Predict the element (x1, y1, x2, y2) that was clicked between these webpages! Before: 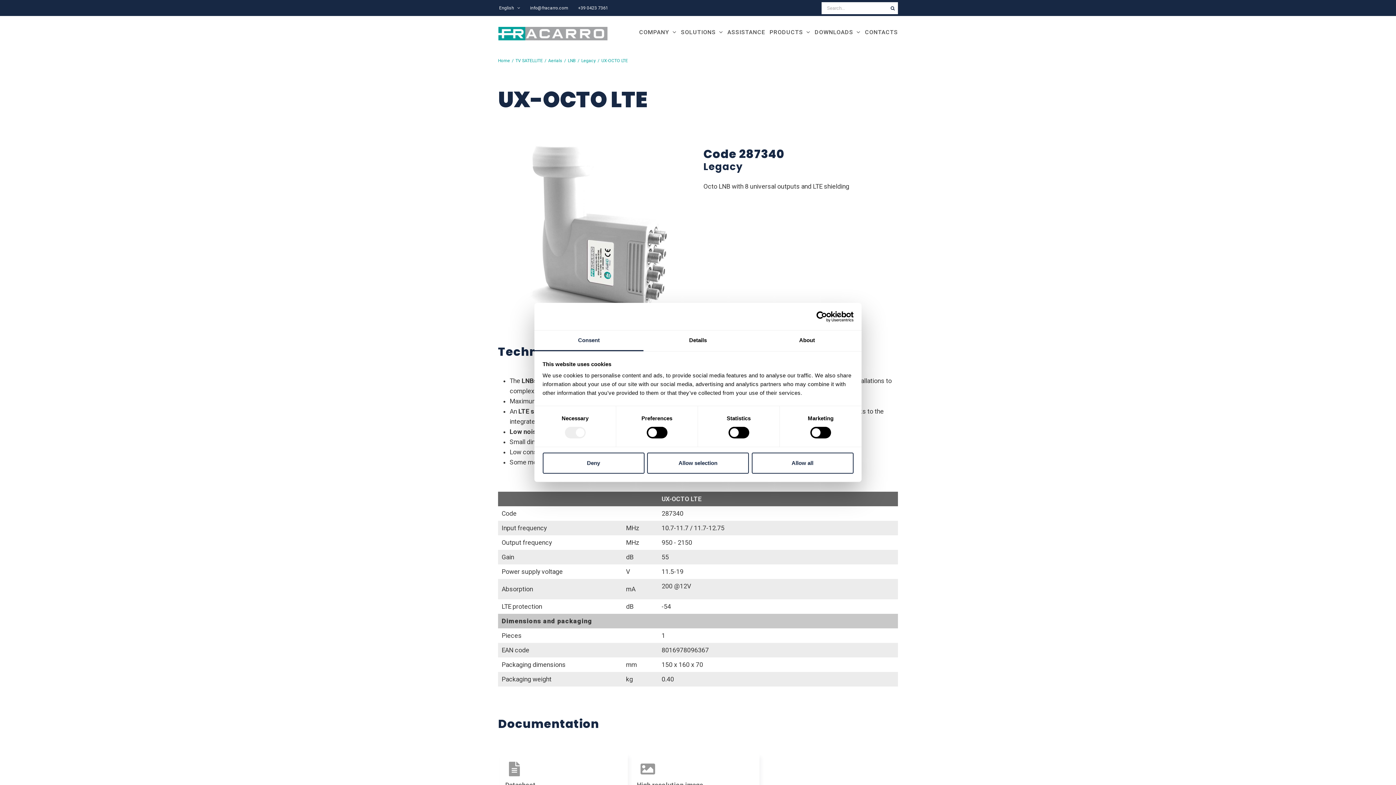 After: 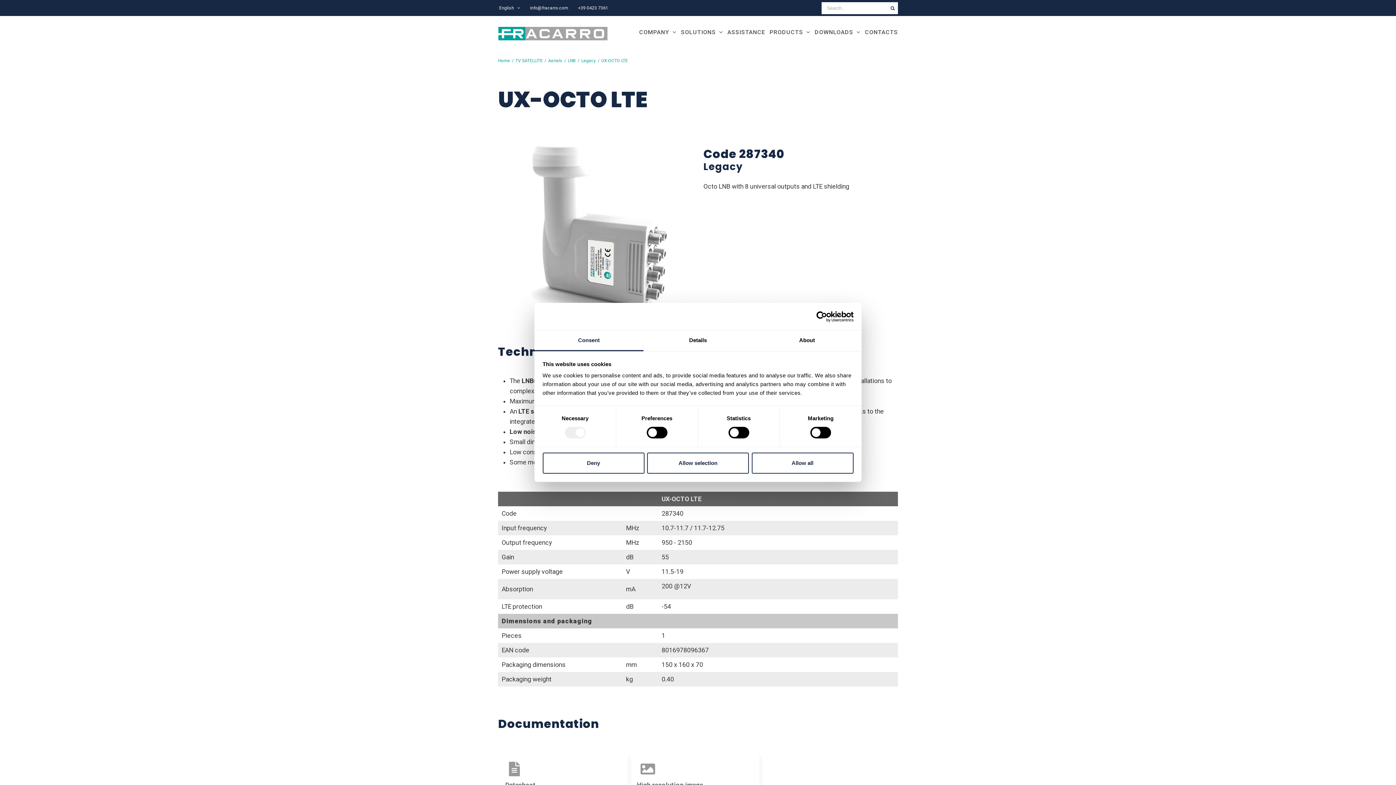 Action: bbox: (534, 330, 643, 351) label: Consent